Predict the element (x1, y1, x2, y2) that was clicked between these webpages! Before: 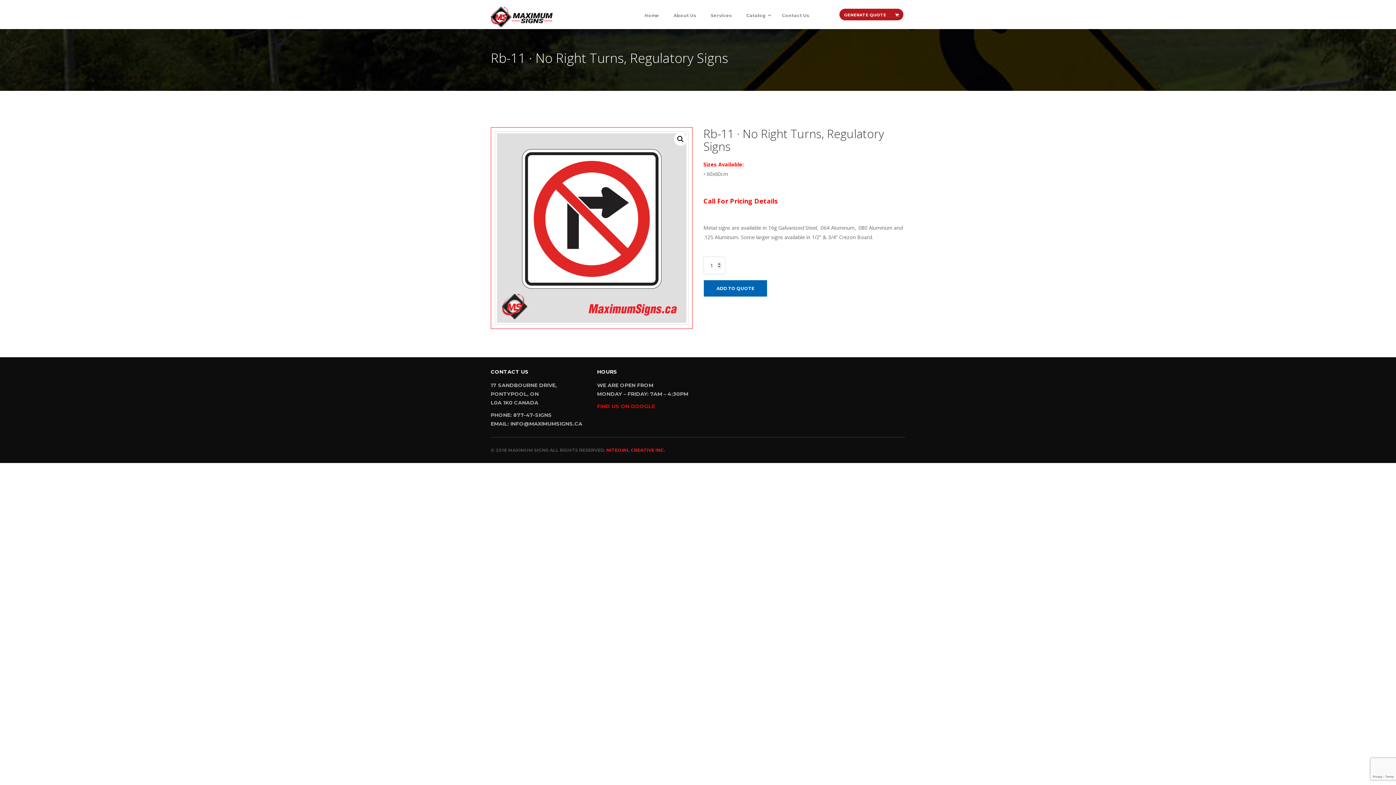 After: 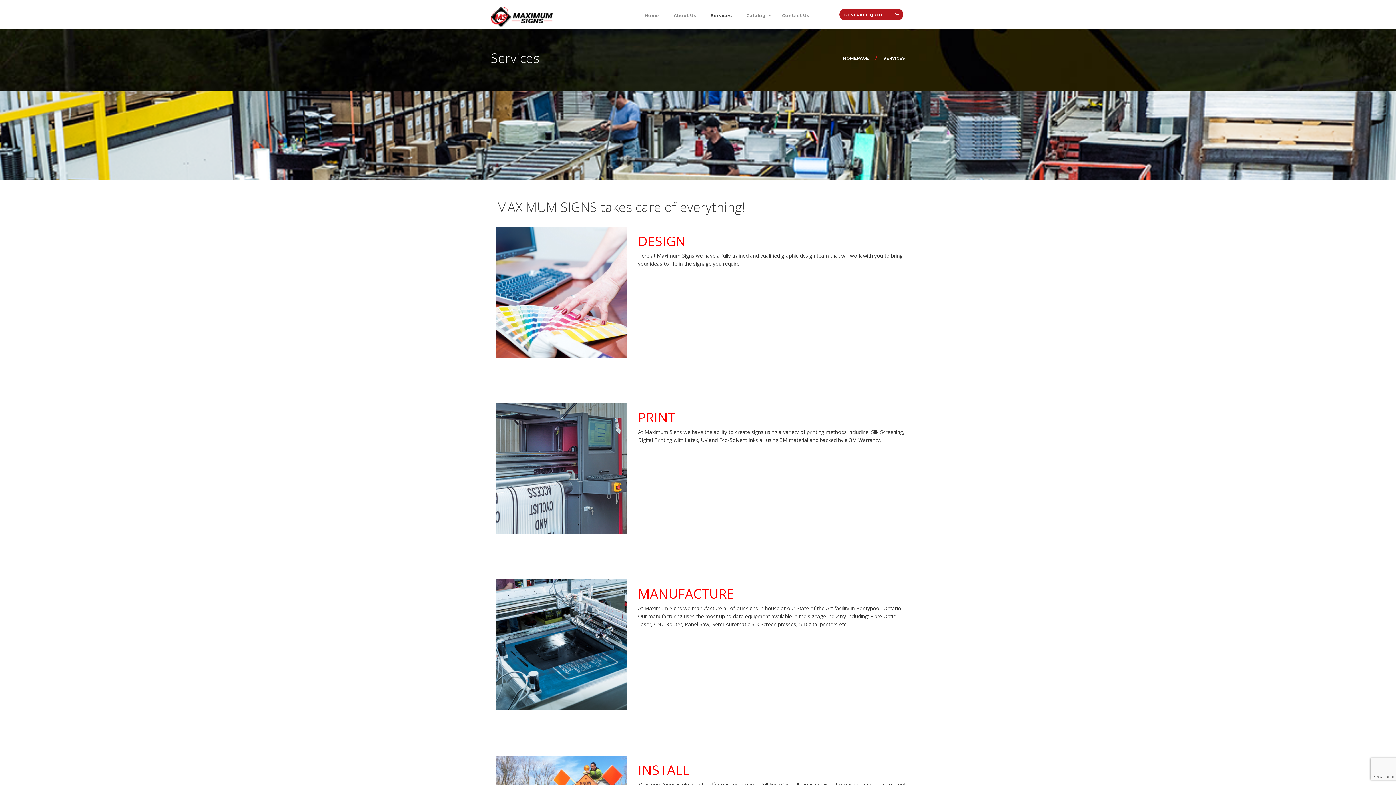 Action: label: Services bbox: (703, 7, 739, 23)